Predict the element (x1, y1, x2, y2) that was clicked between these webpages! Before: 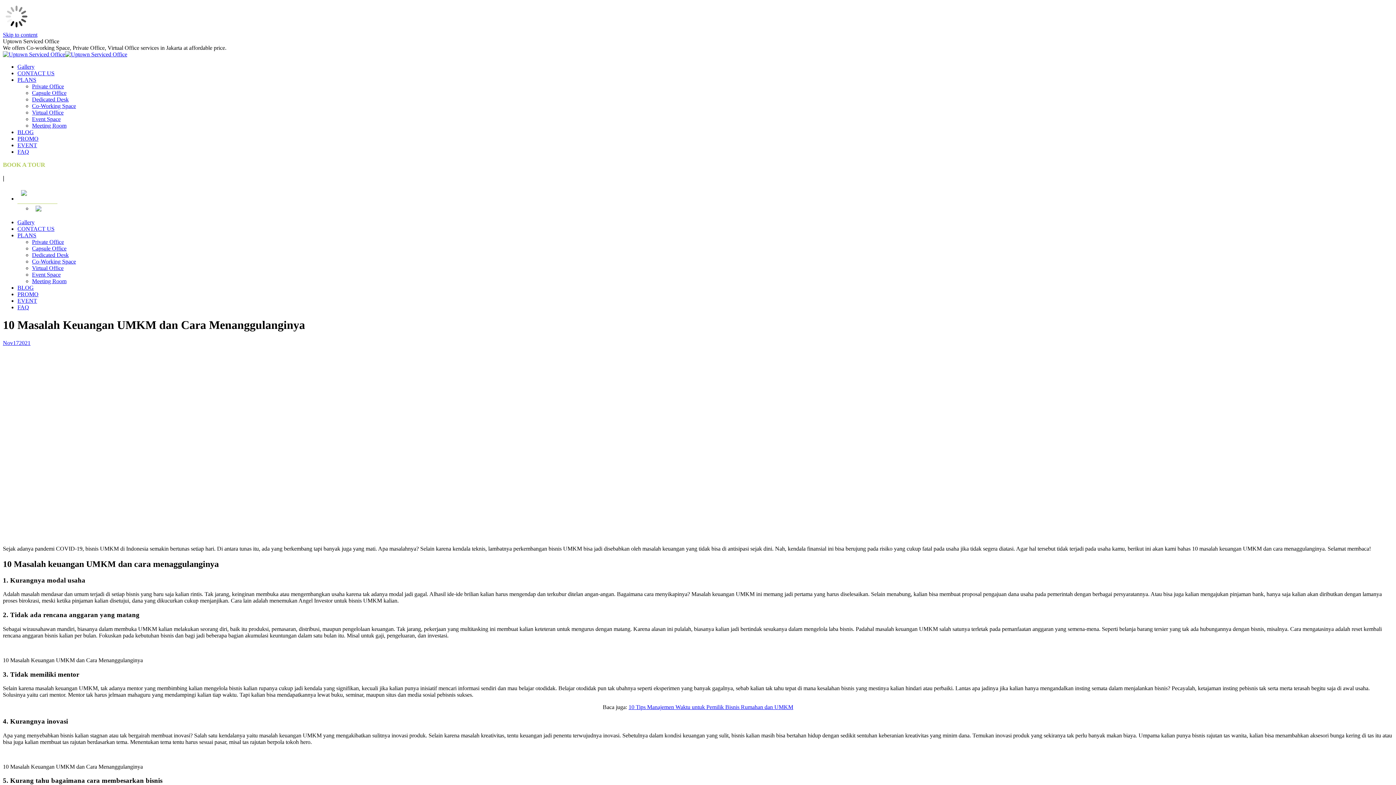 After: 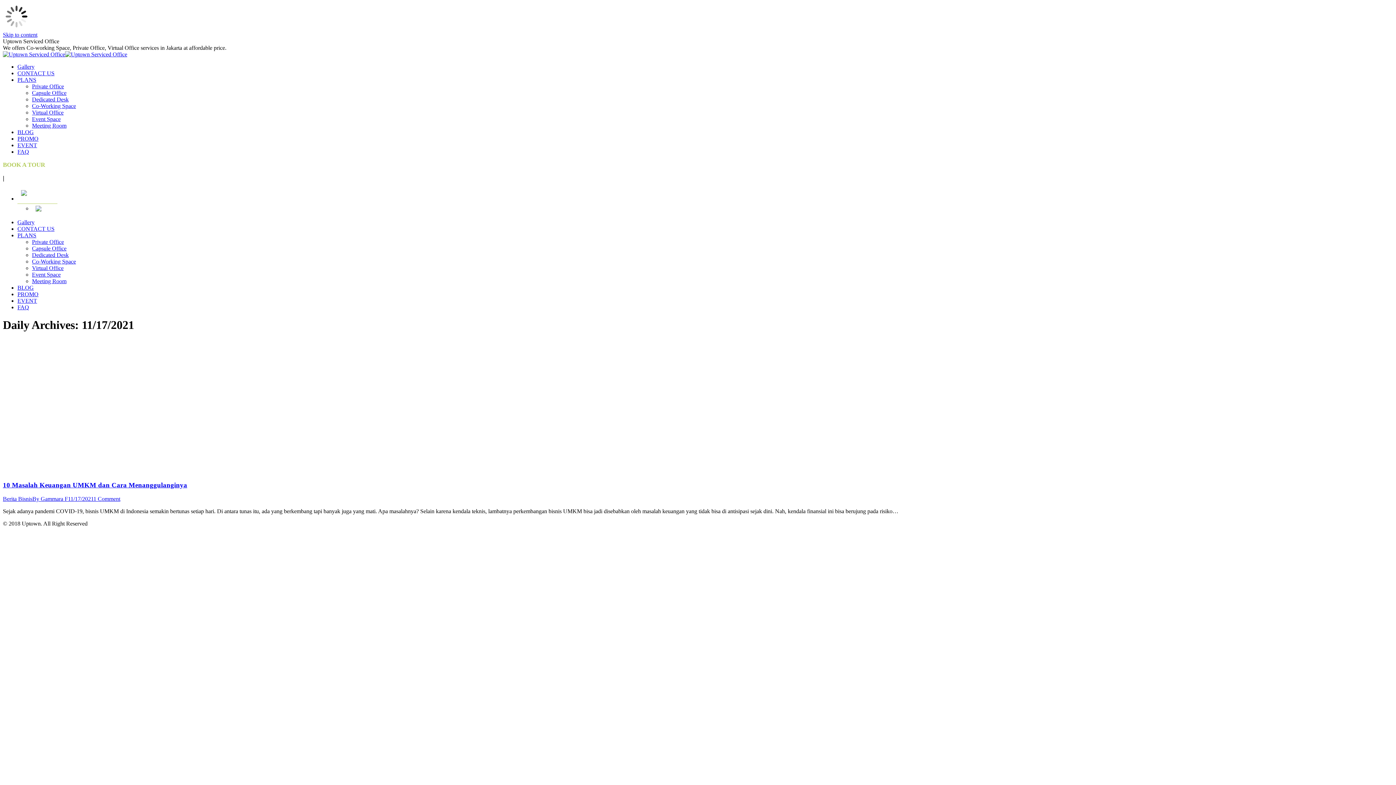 Action: bbox: (2, 339, 30, 346) label: Nov172021